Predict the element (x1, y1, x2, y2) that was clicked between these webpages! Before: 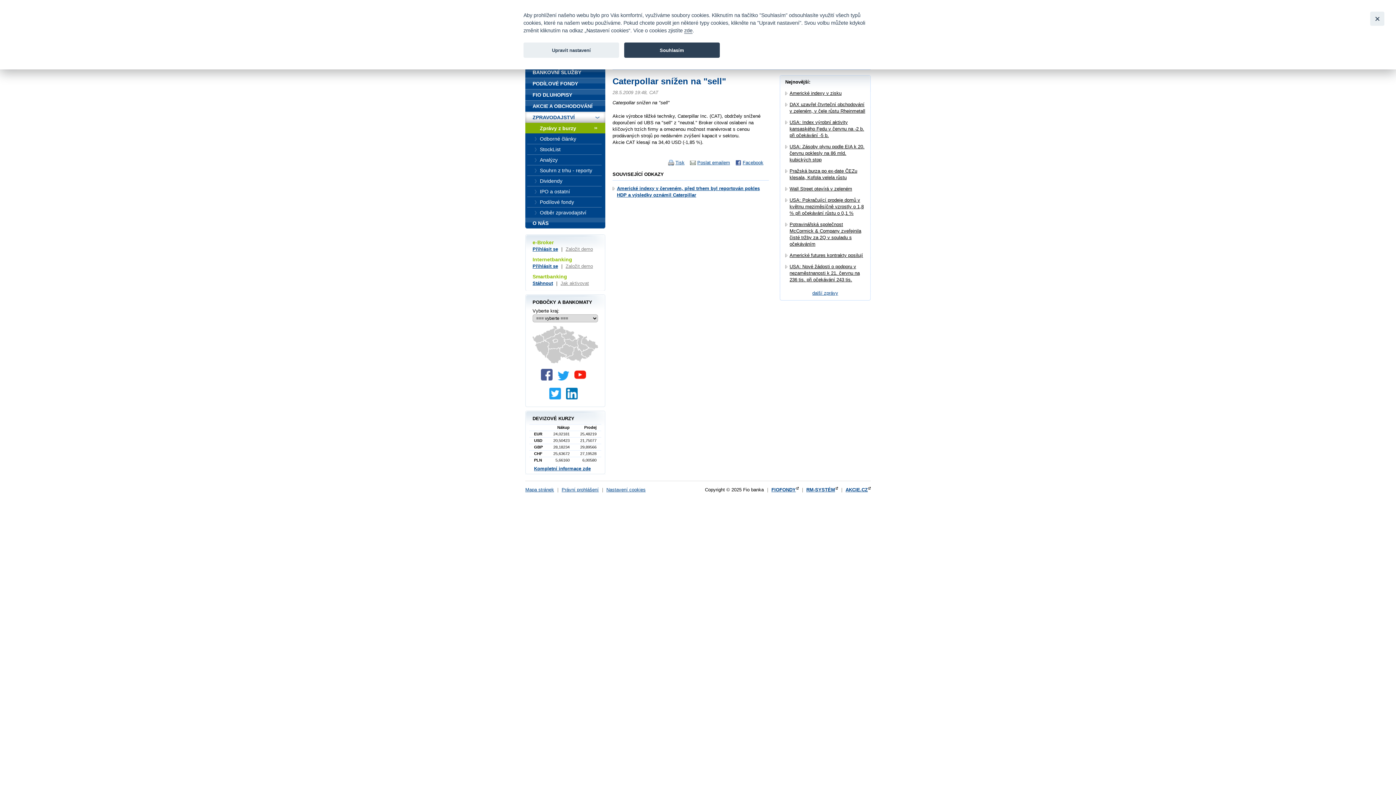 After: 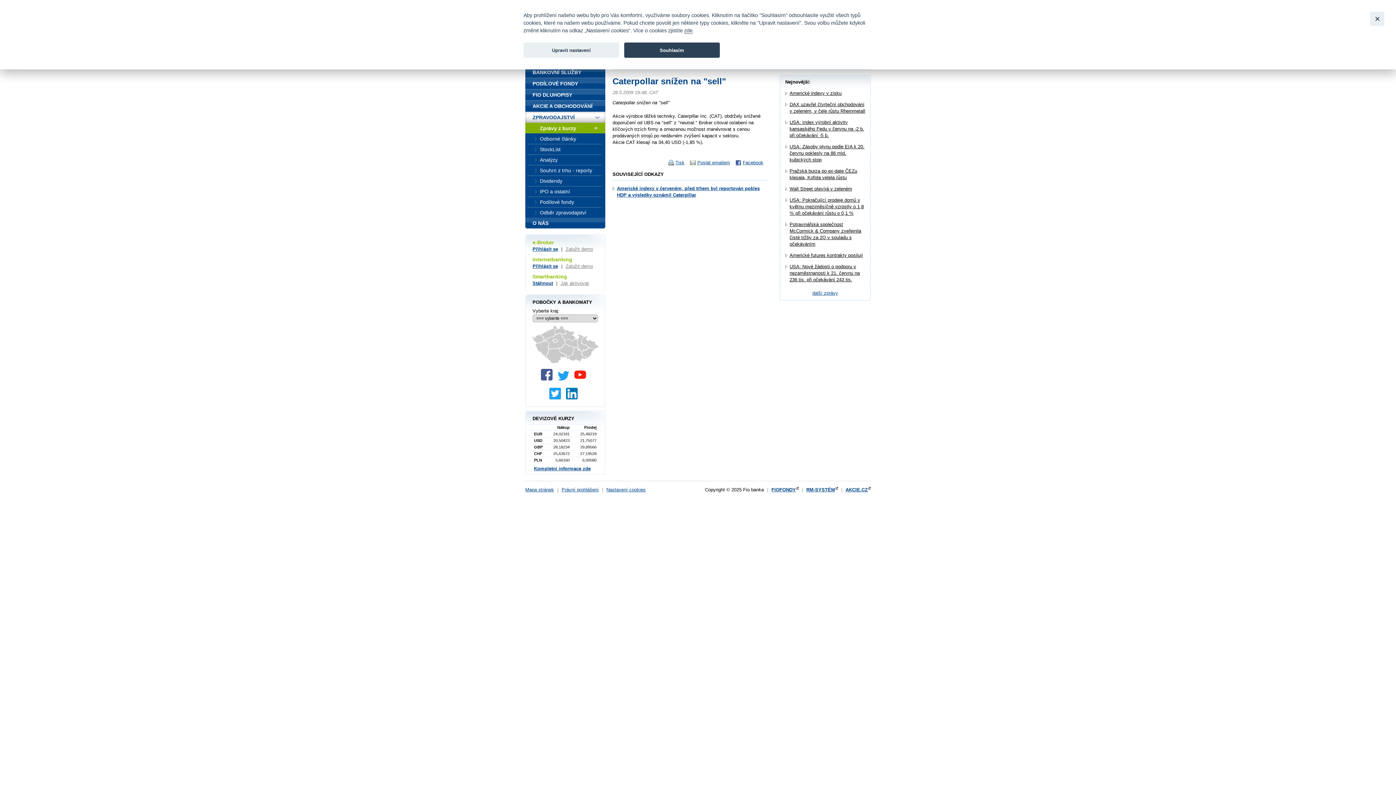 Action: bbox: (566, 395, 581, 400)